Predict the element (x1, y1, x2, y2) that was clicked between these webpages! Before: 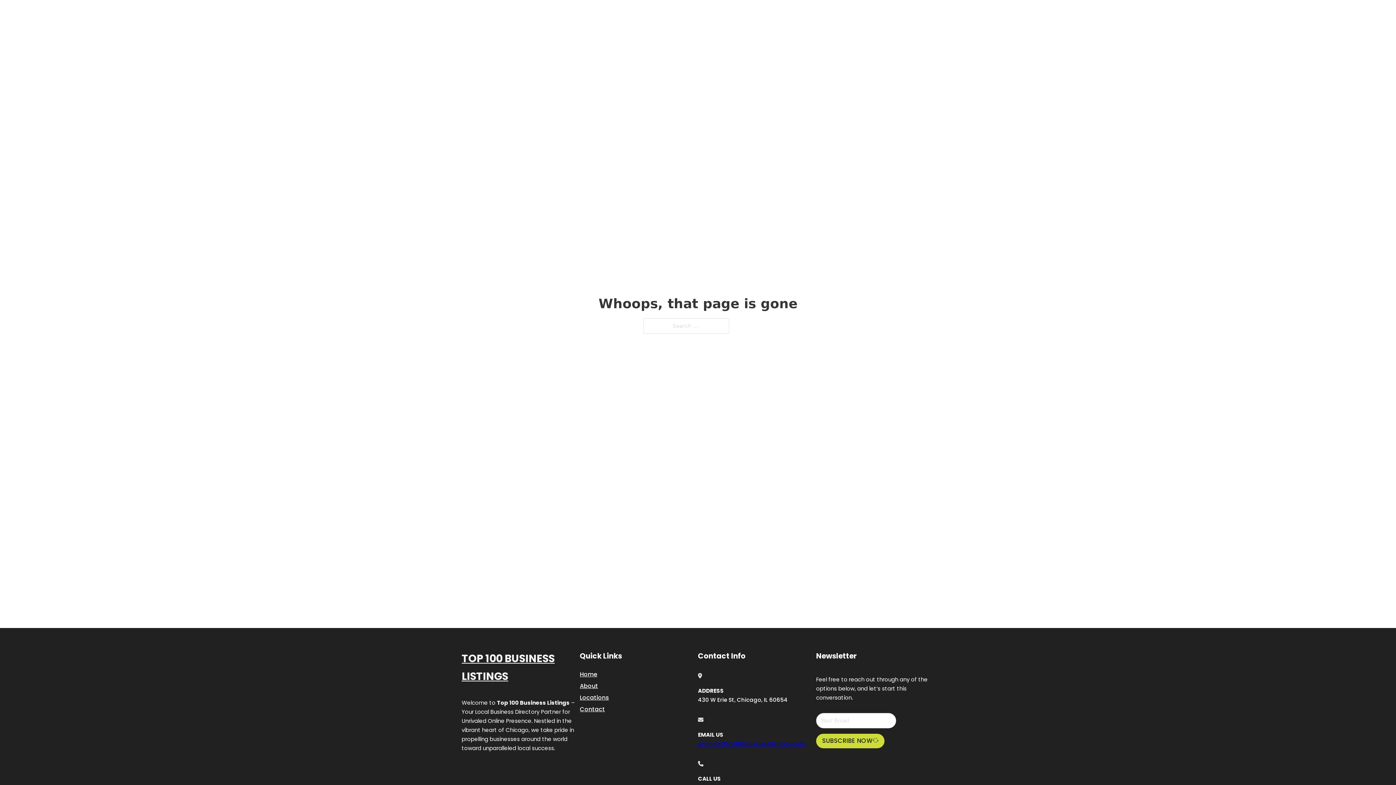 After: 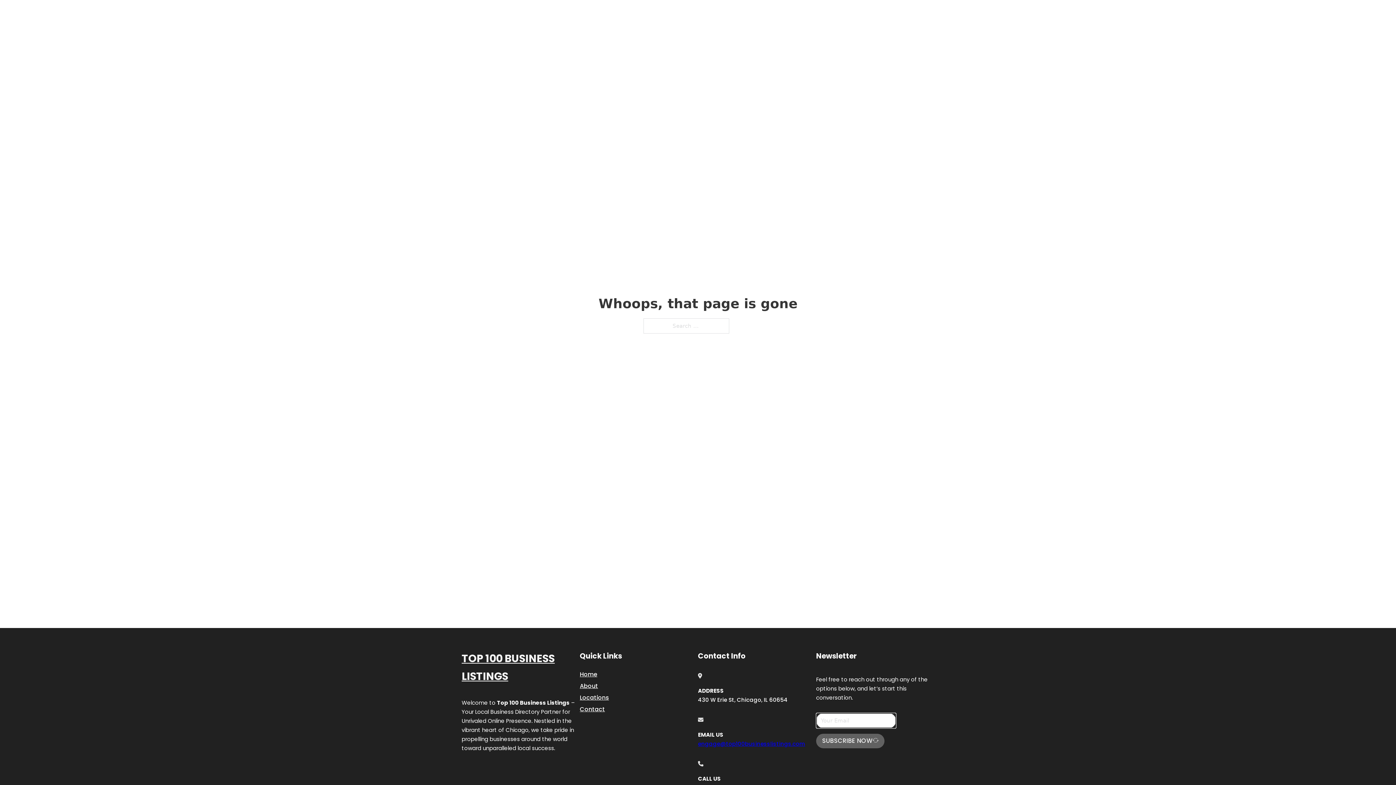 Action: label: SUBSCRIBE NOW bbox: (816, 734, 884, 748)